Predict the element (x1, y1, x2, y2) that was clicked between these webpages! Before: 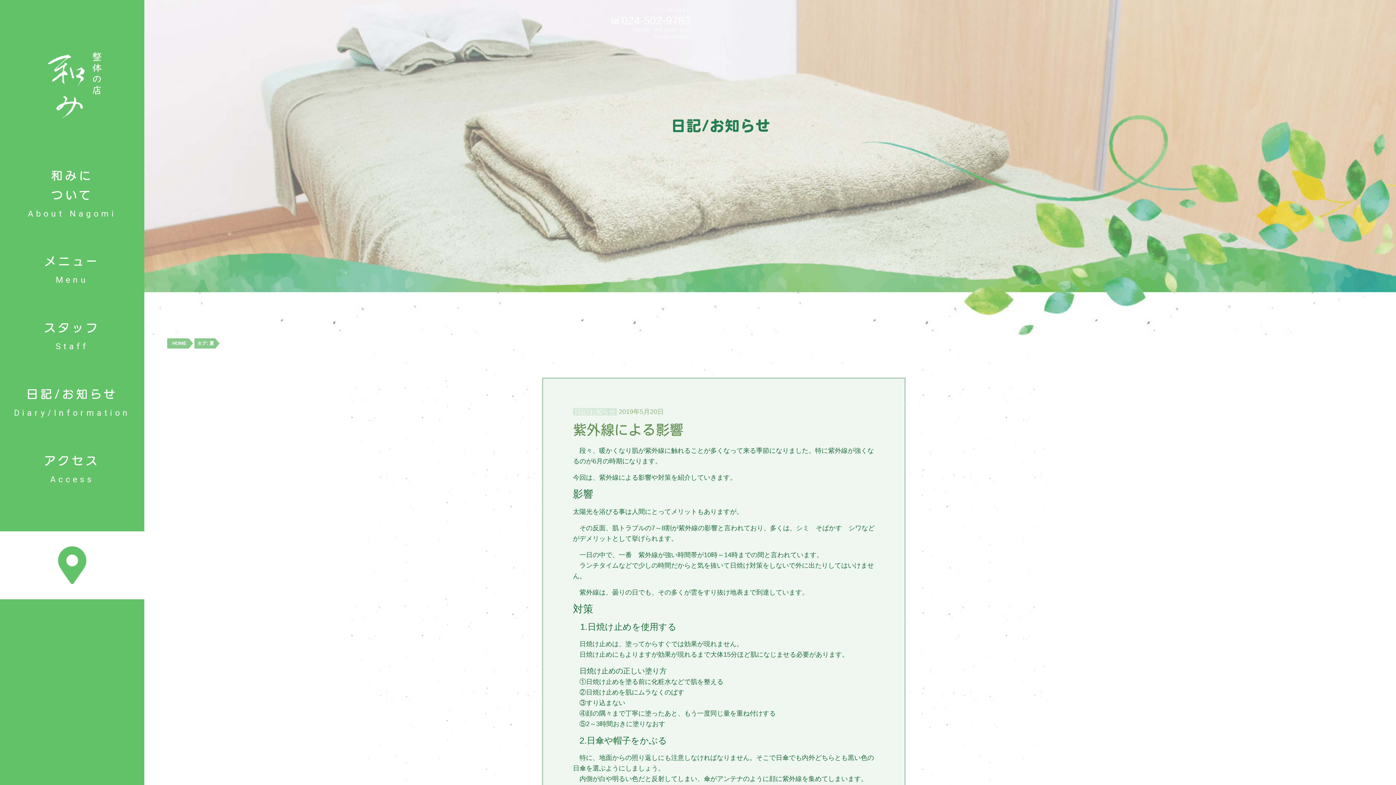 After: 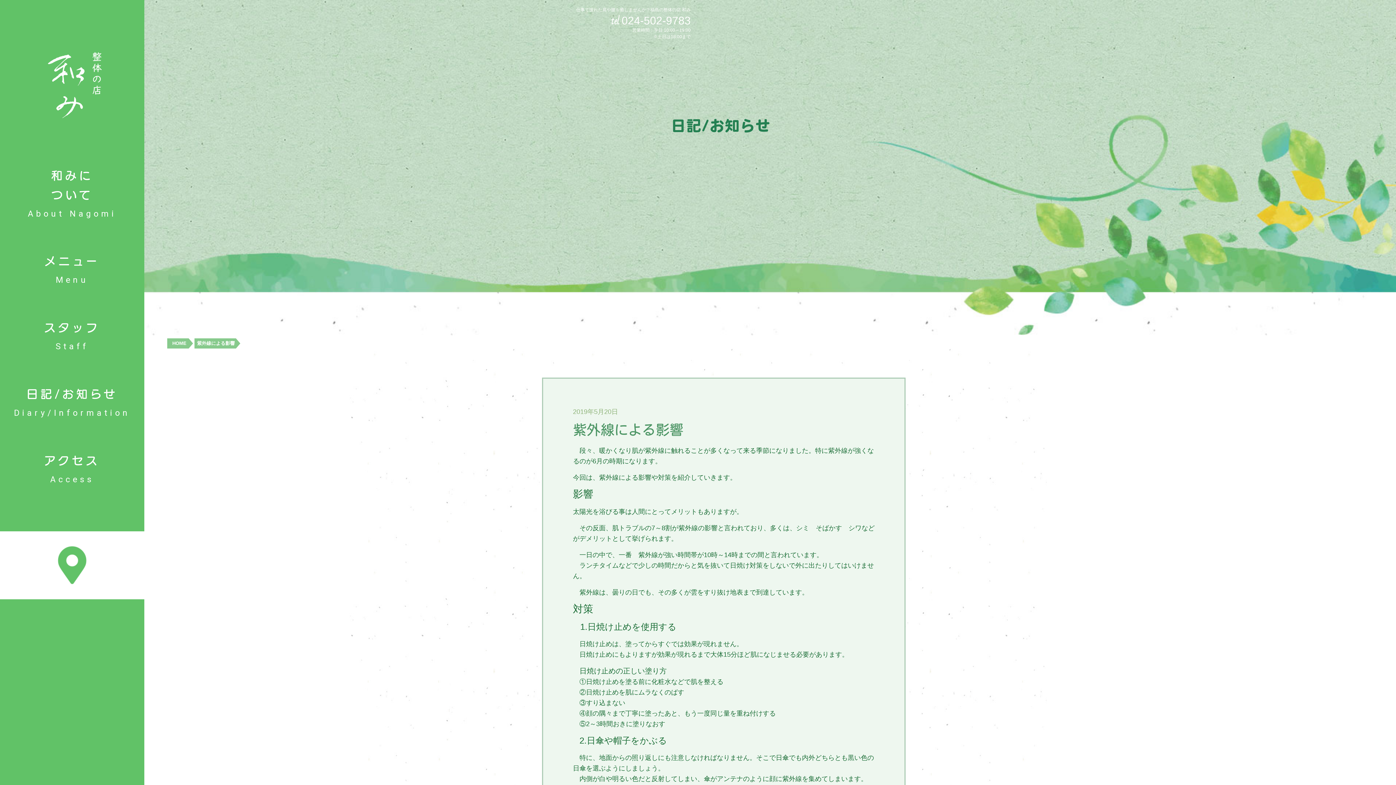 Action: bbox: (573, 422, 684, 437) label: 紫外線による影響